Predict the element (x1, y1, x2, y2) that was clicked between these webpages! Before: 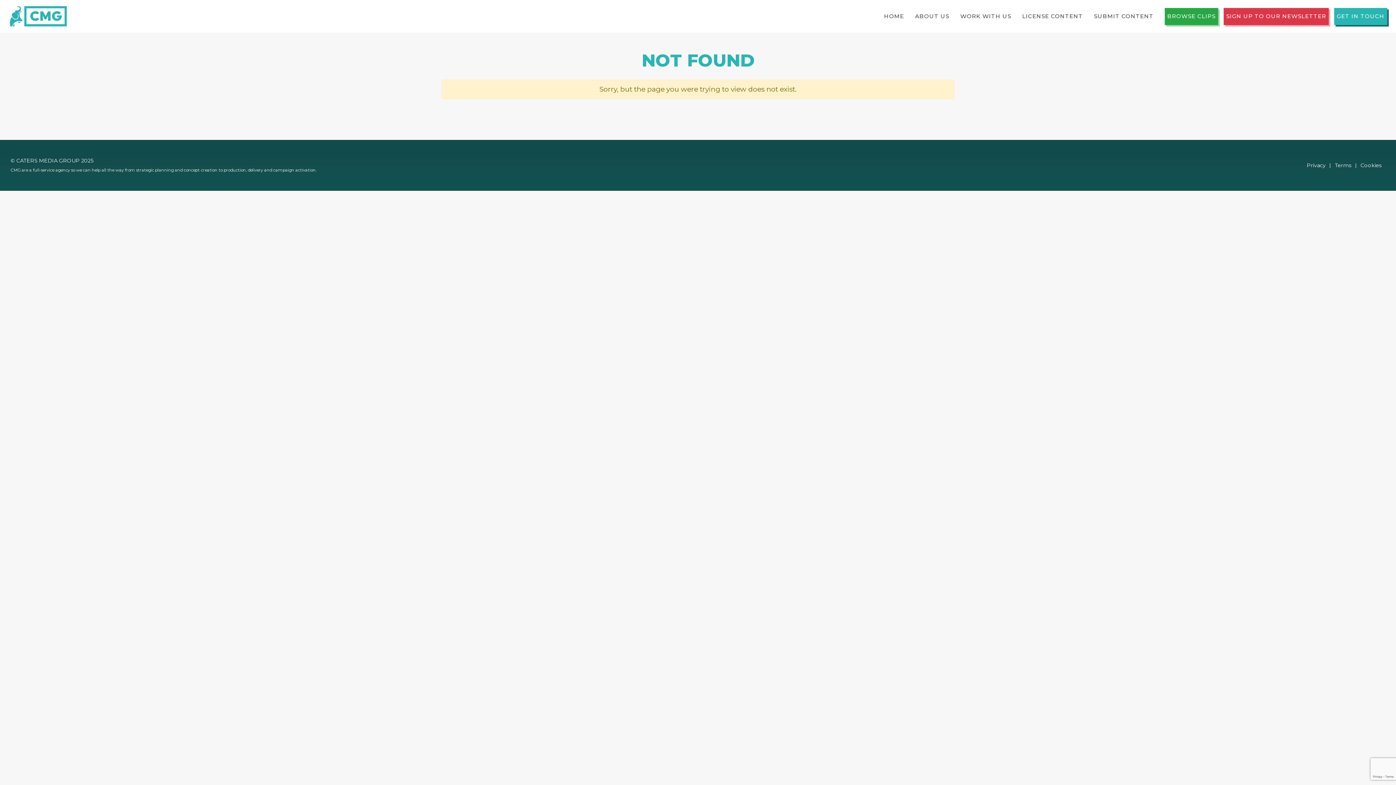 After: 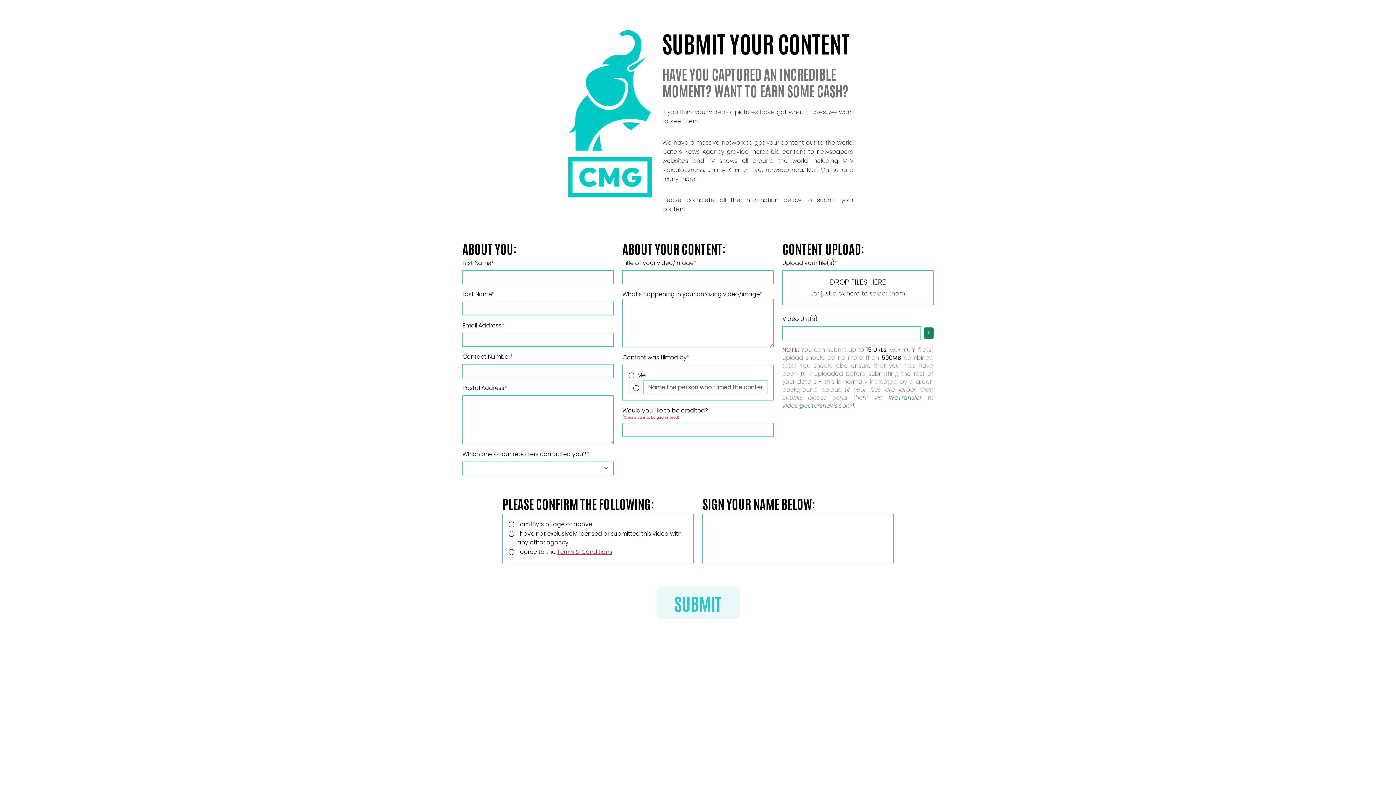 Action: label: SUBMIT CONTENT bbox: (1088, 0, 1159, 32)